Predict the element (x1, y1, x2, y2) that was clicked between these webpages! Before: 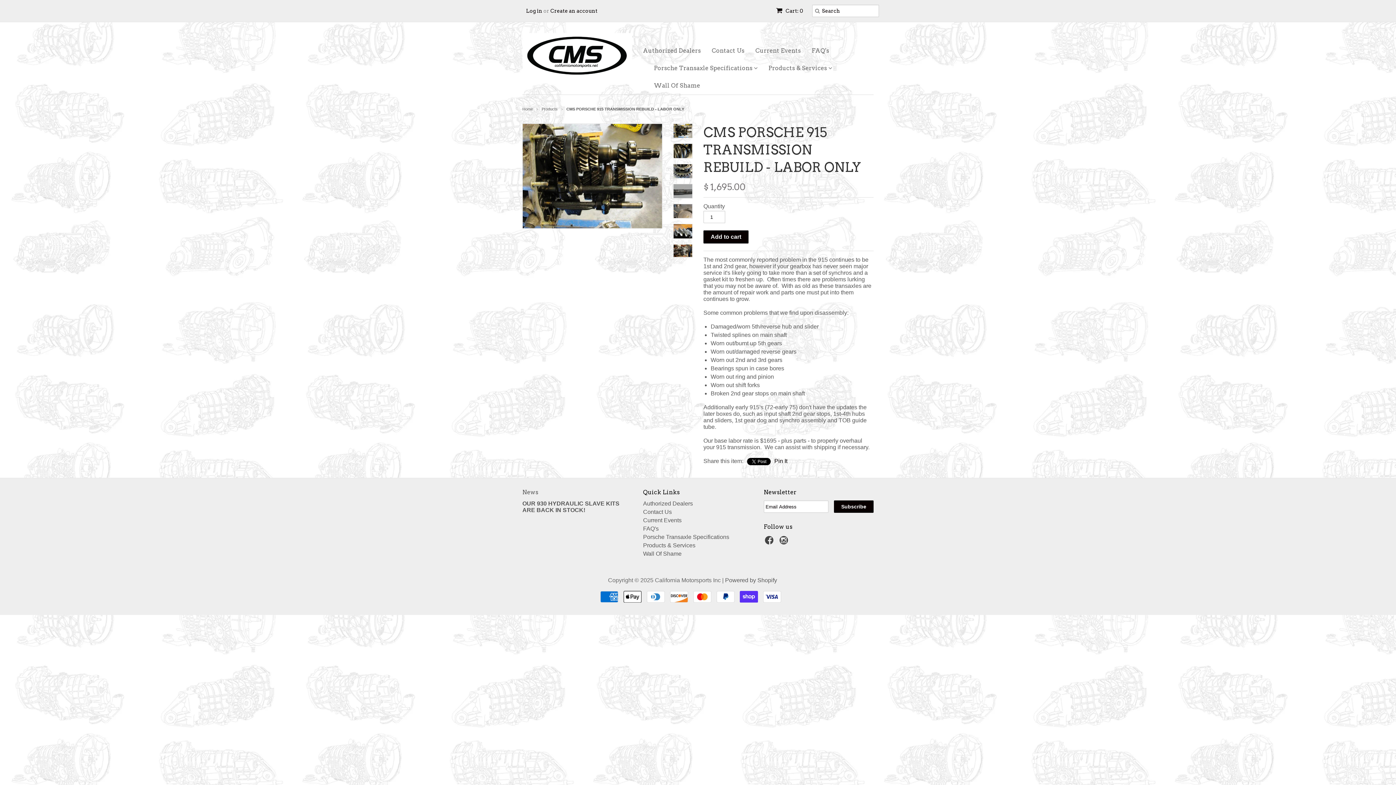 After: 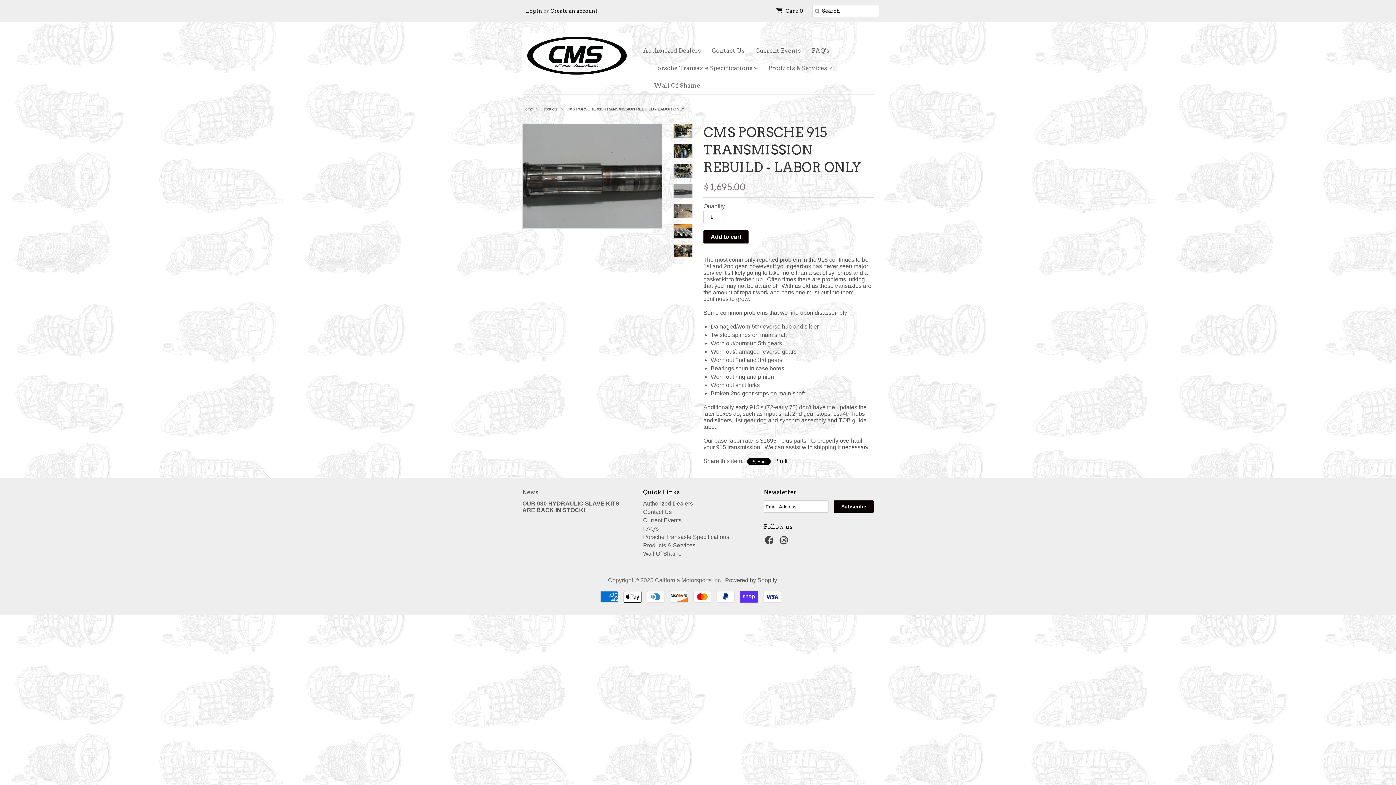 Action: bbox: (673, 183, 692, 198)